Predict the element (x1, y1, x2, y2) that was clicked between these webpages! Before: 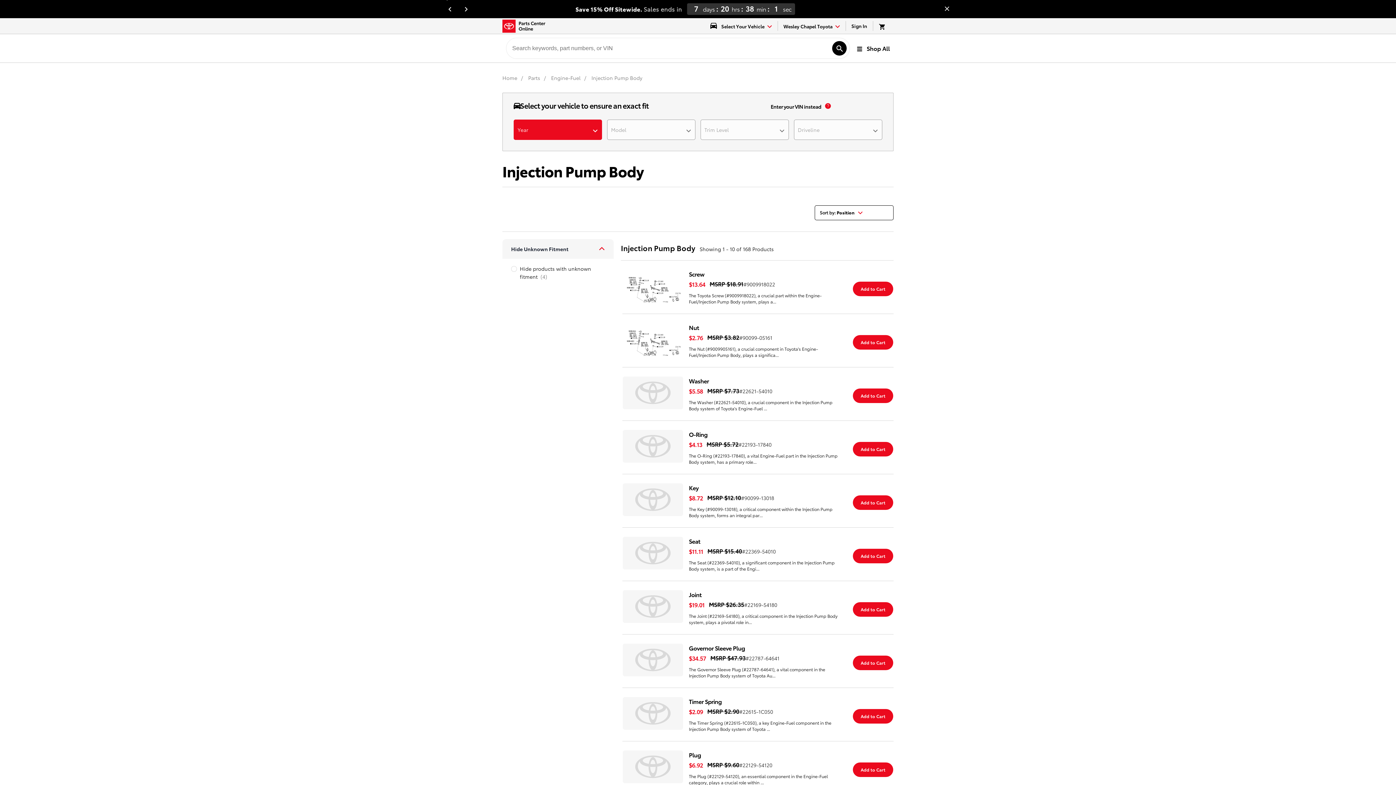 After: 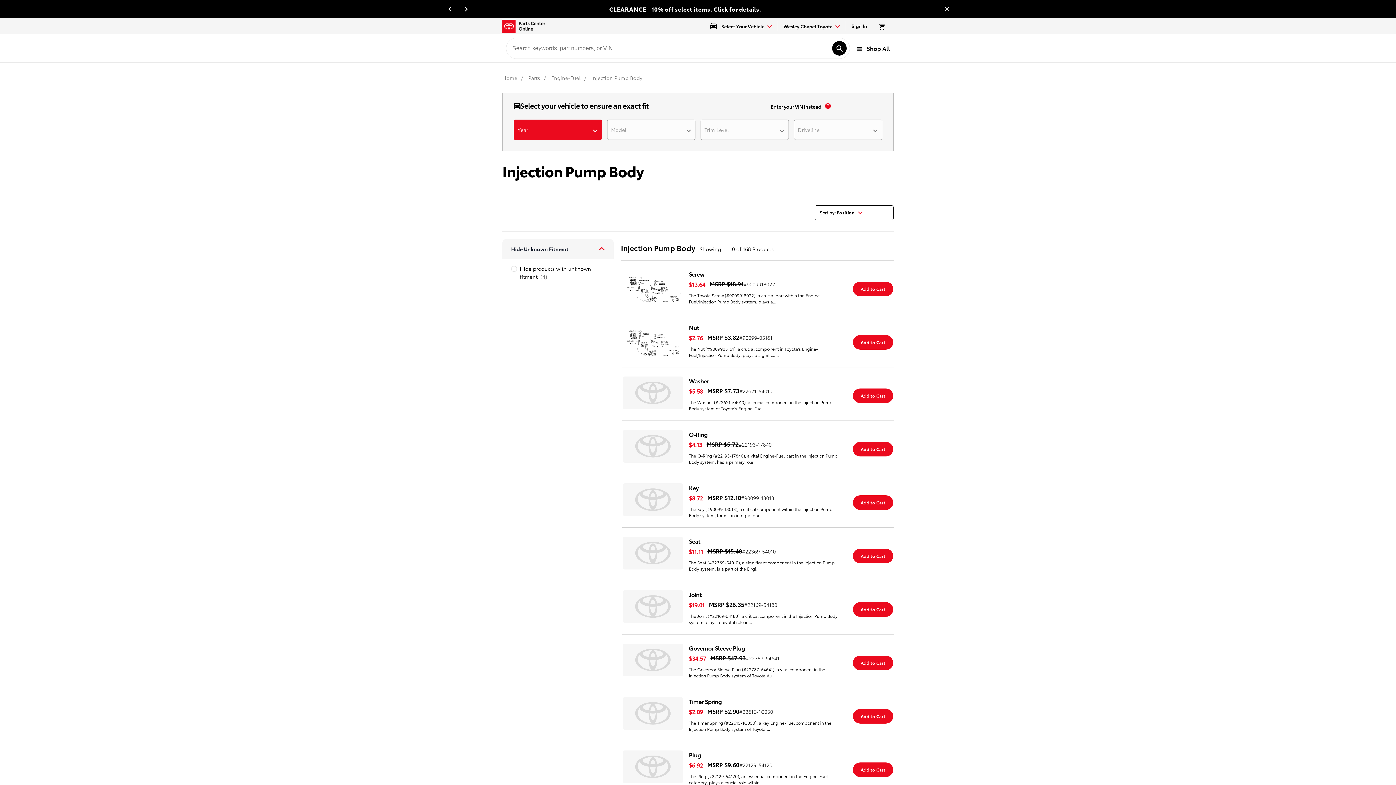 Action: label: Next slide bbox: (464, 5, 468, 12)